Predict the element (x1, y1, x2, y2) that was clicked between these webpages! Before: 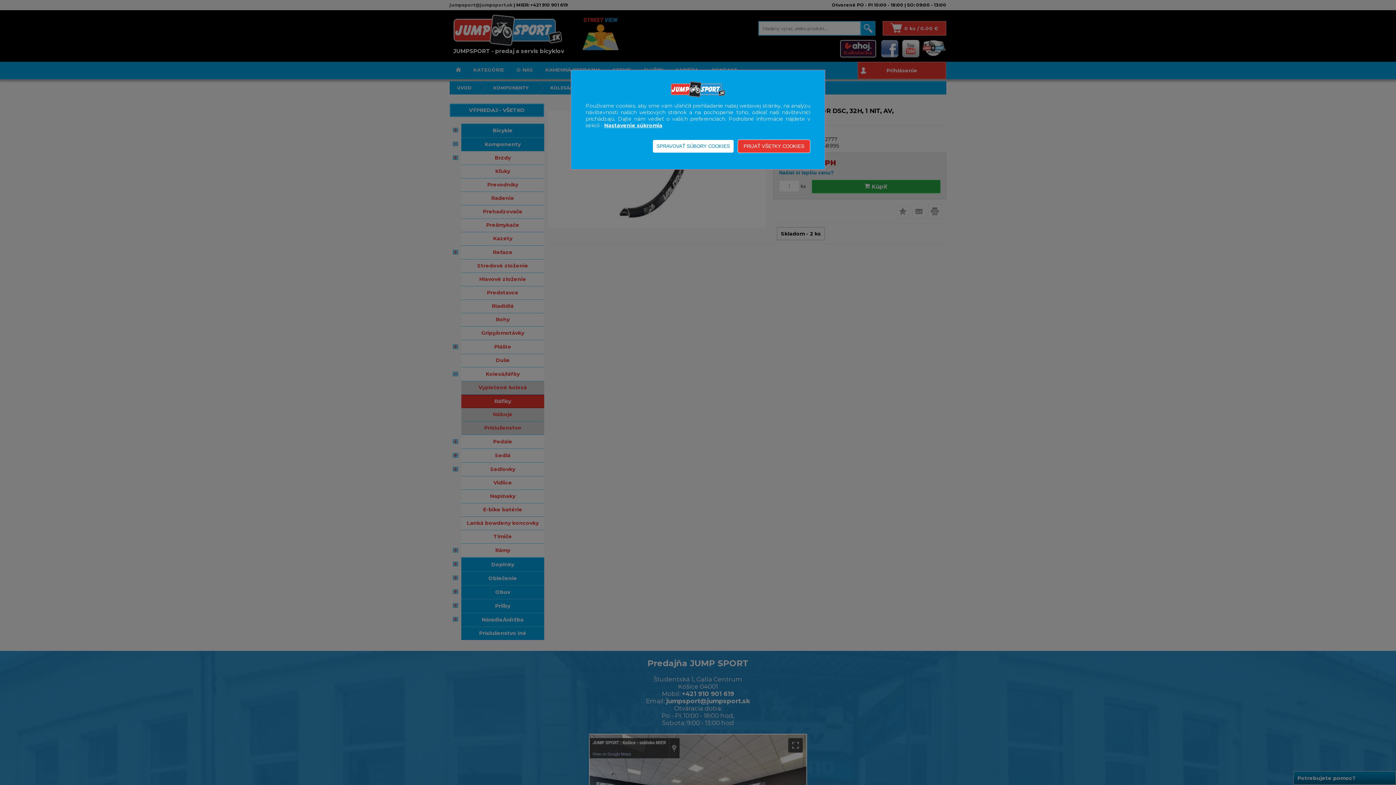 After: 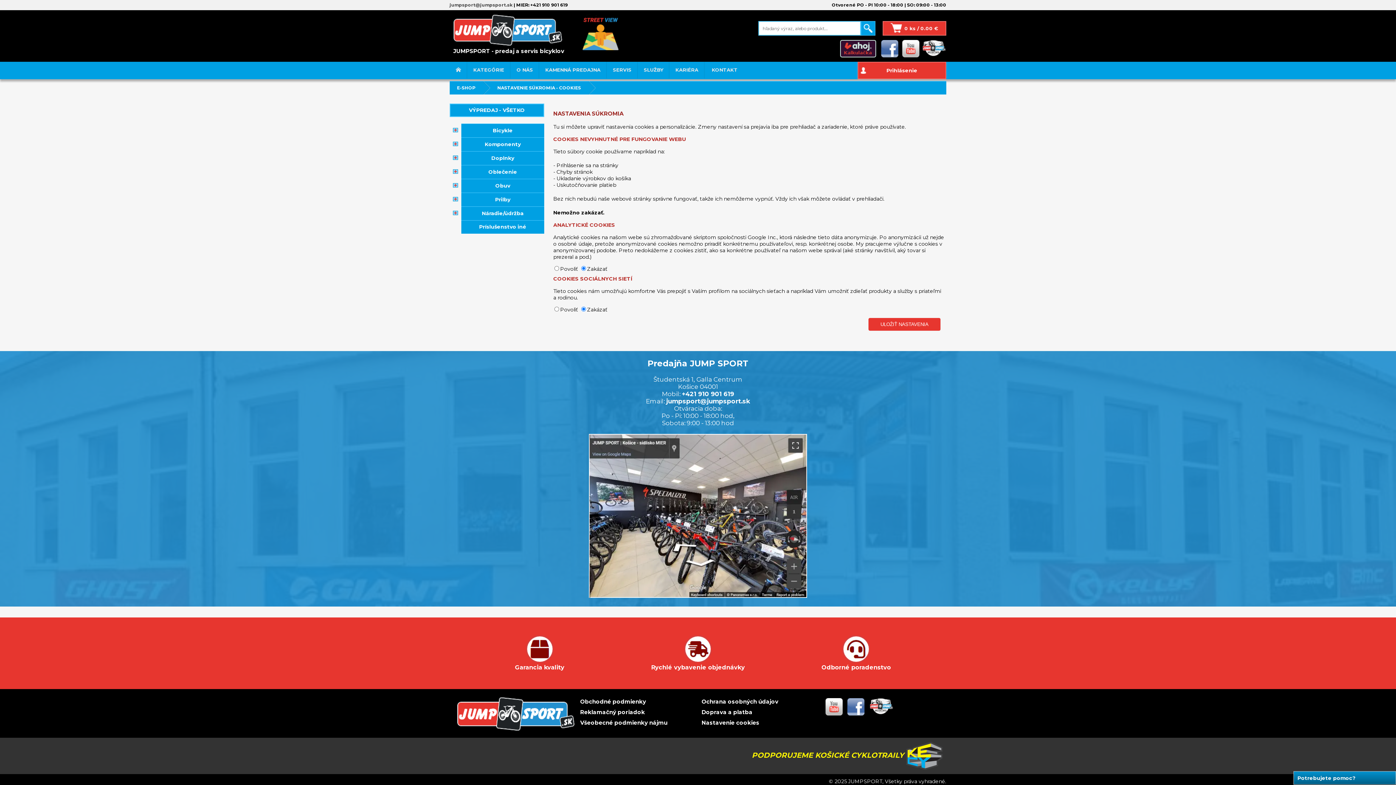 Action: label: Nastavenie súkromia bbox: (604, 122, 662, 128)